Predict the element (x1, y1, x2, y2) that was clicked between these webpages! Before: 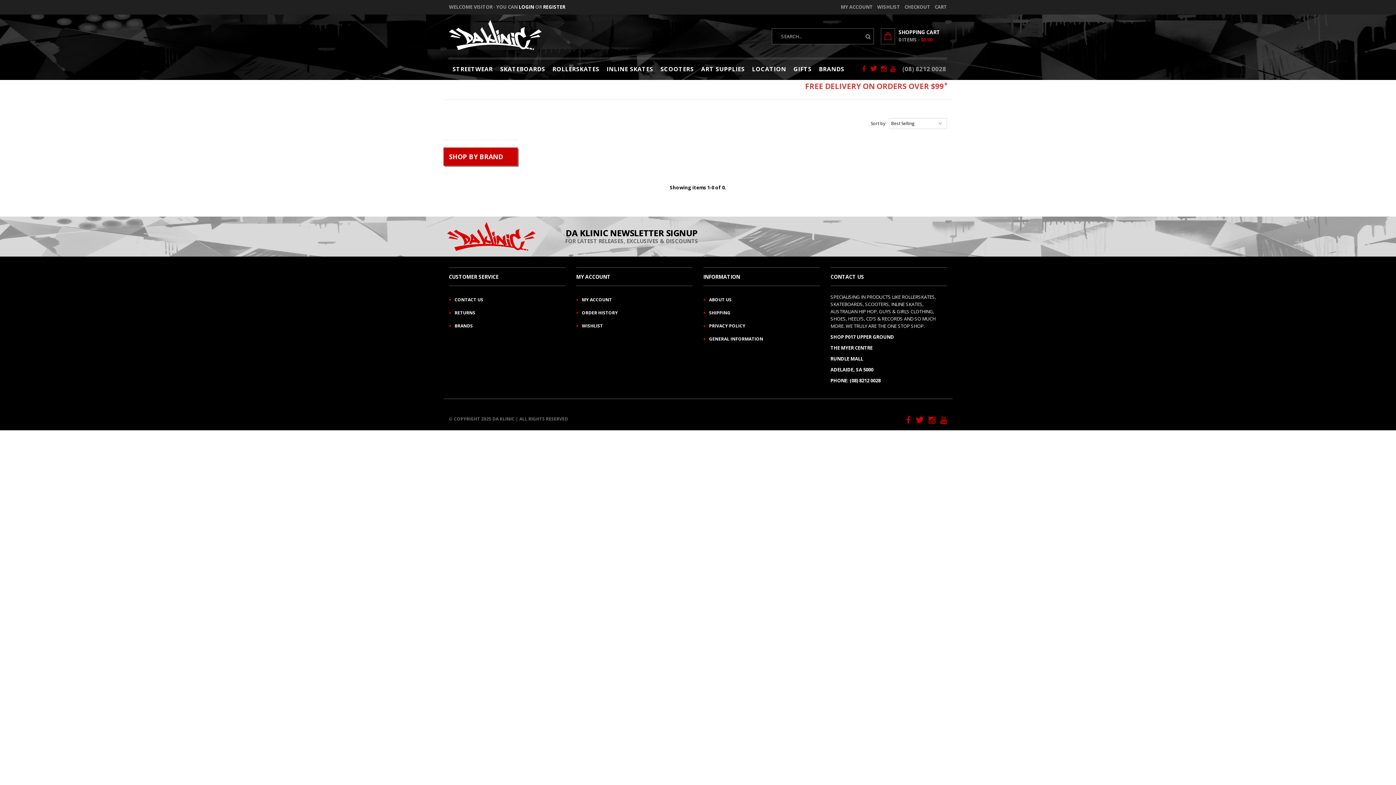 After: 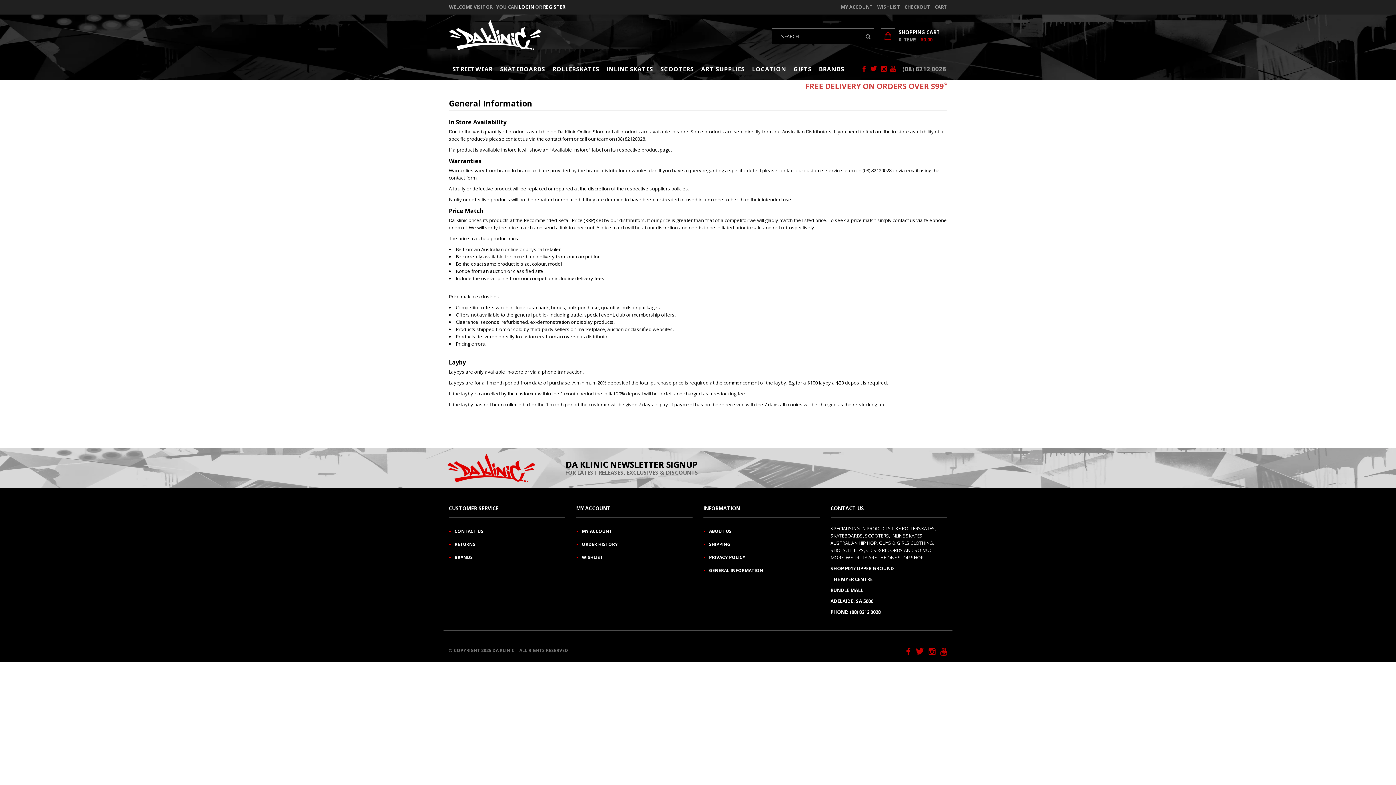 Action: label: GENERAL INFORMATION bbox: (709, 335, 763, 342)